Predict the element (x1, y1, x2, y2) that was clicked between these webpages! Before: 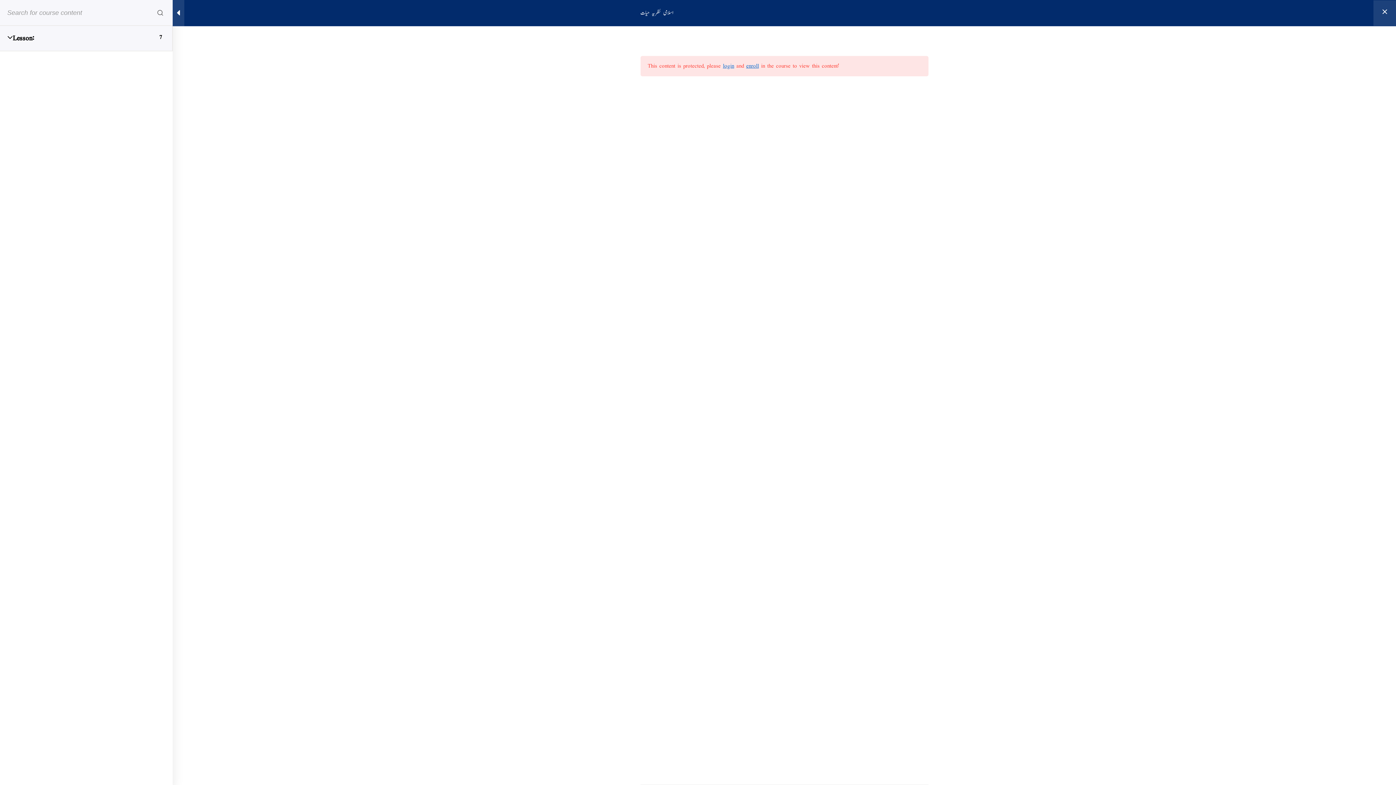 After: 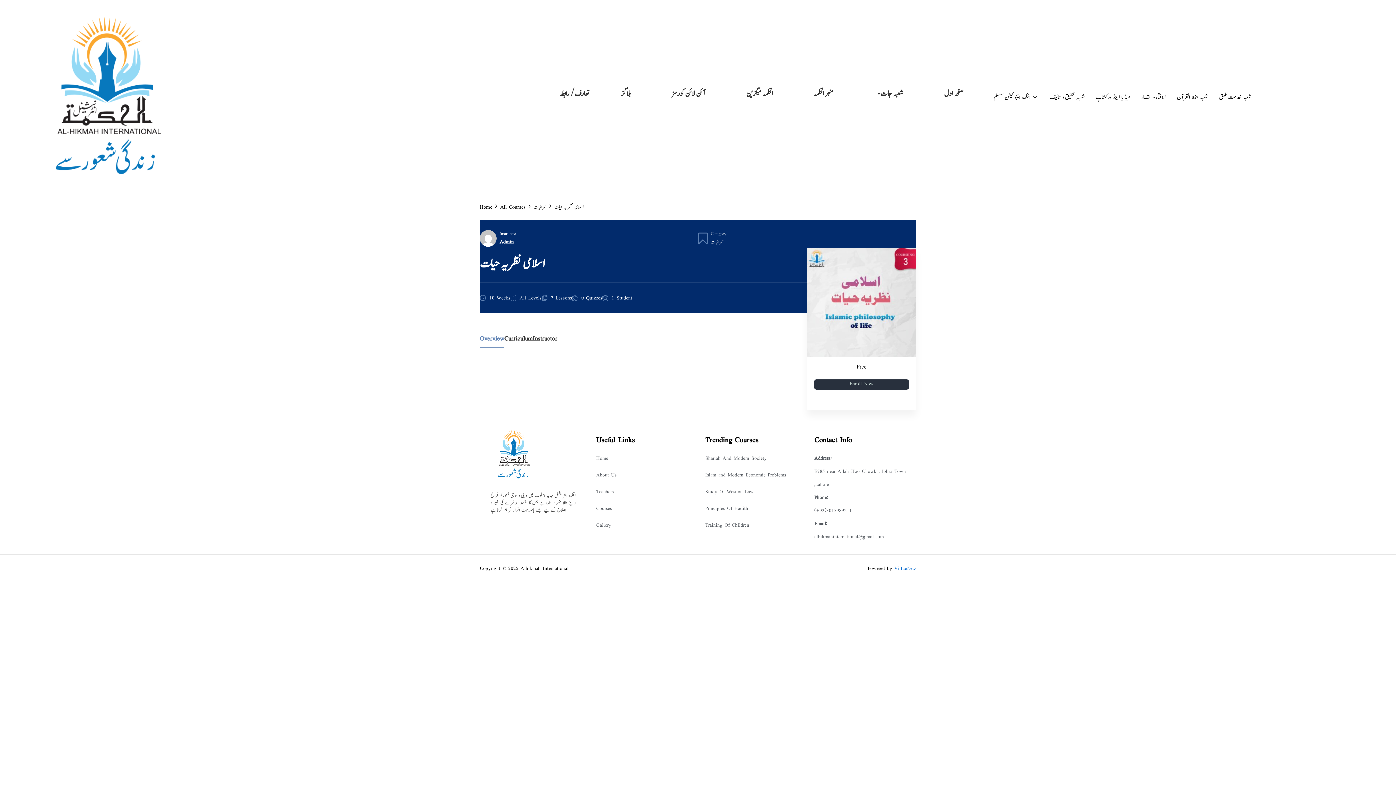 Action: bbox: (640, 9, 673, 17) label: اسلامی نظریہ حیات